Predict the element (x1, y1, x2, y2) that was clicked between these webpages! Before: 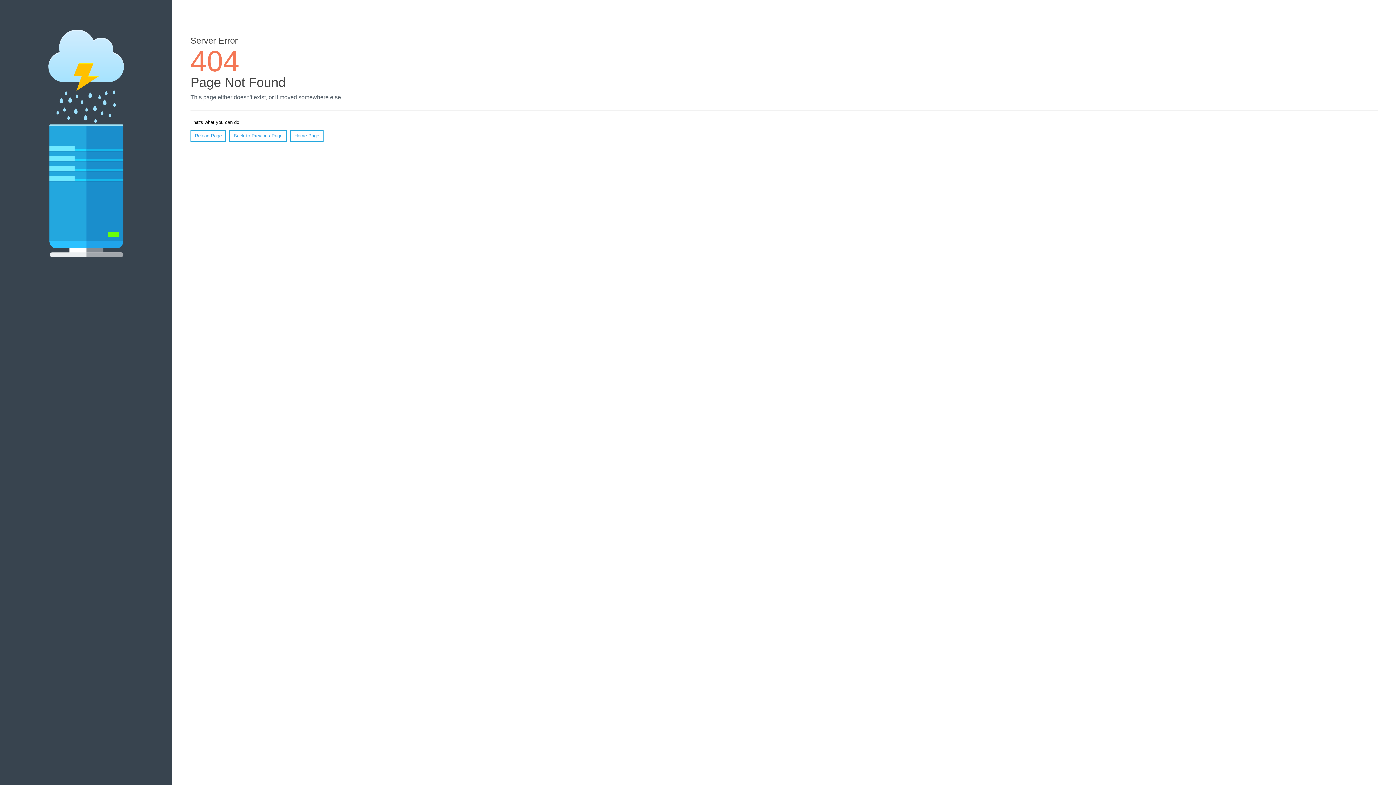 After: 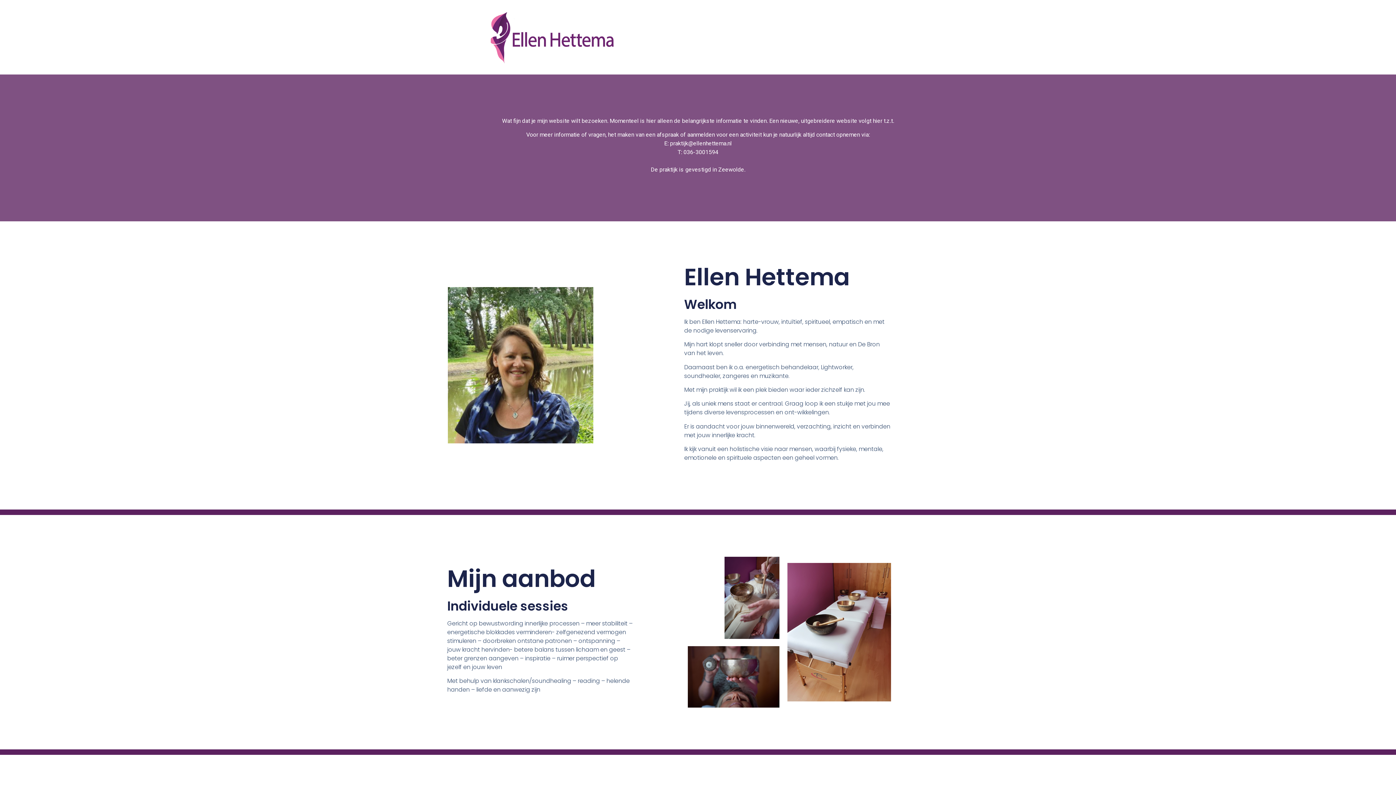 Action: label: Home Page bbox: (290, 130, 323, 141)